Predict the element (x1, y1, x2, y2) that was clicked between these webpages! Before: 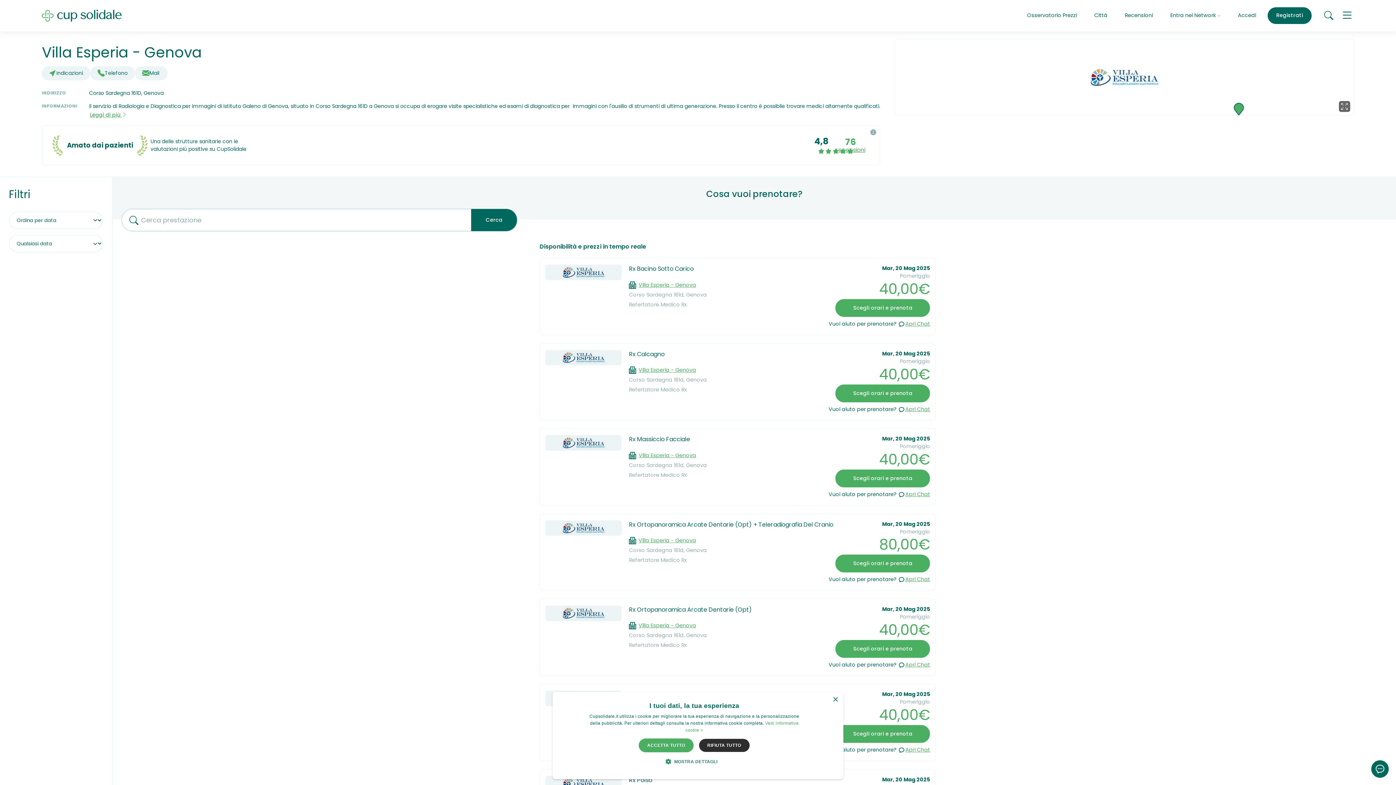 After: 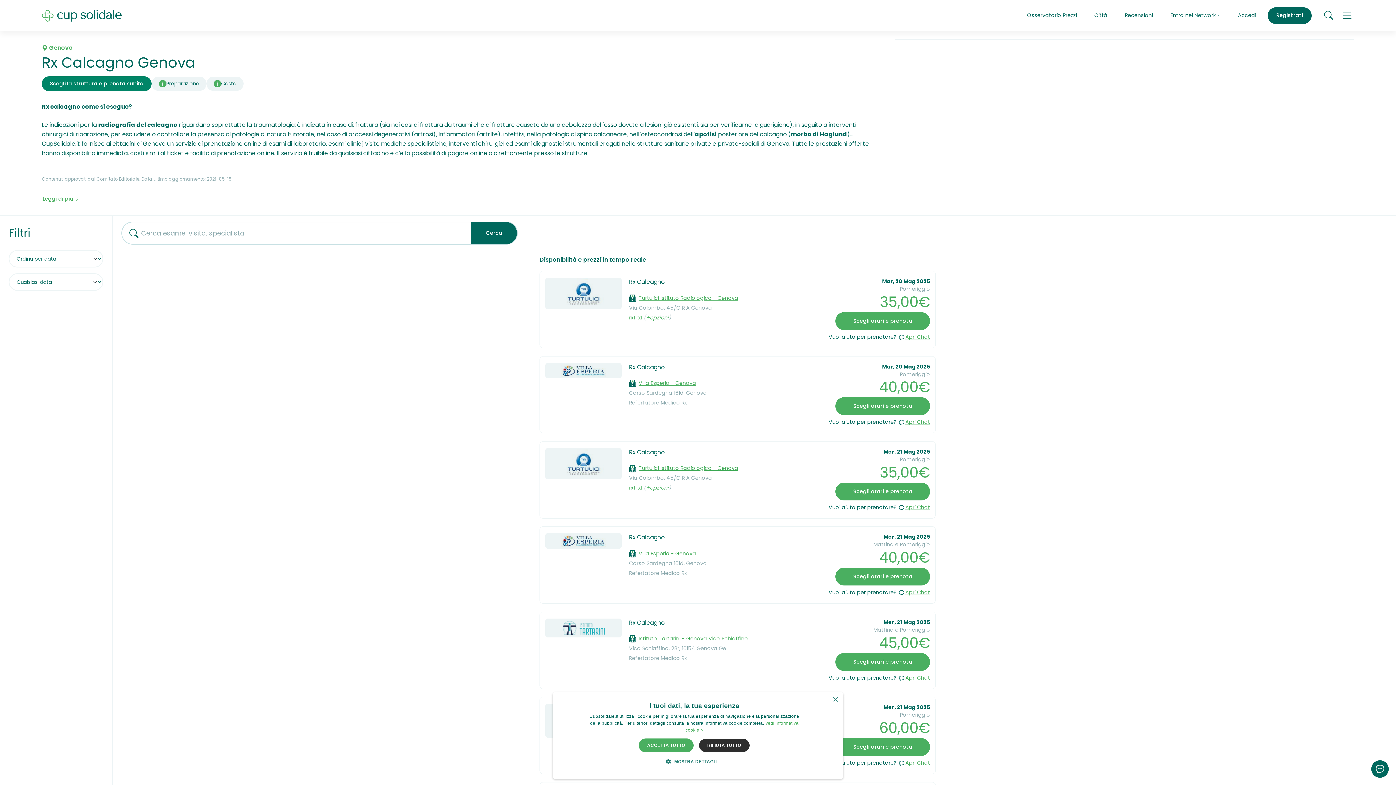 Action: bbox: (629, 376, 707, 383) label: Corso Sardegna 161d, Genova